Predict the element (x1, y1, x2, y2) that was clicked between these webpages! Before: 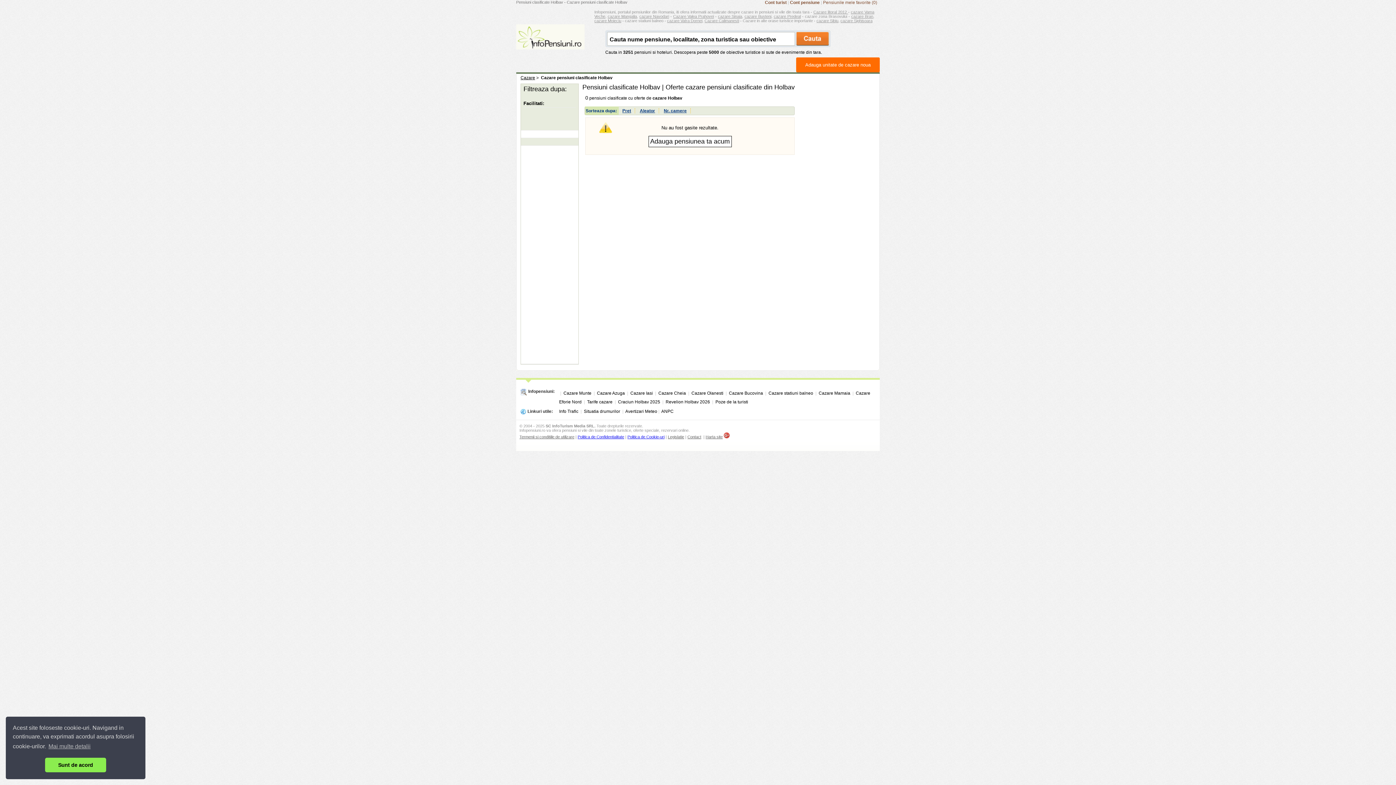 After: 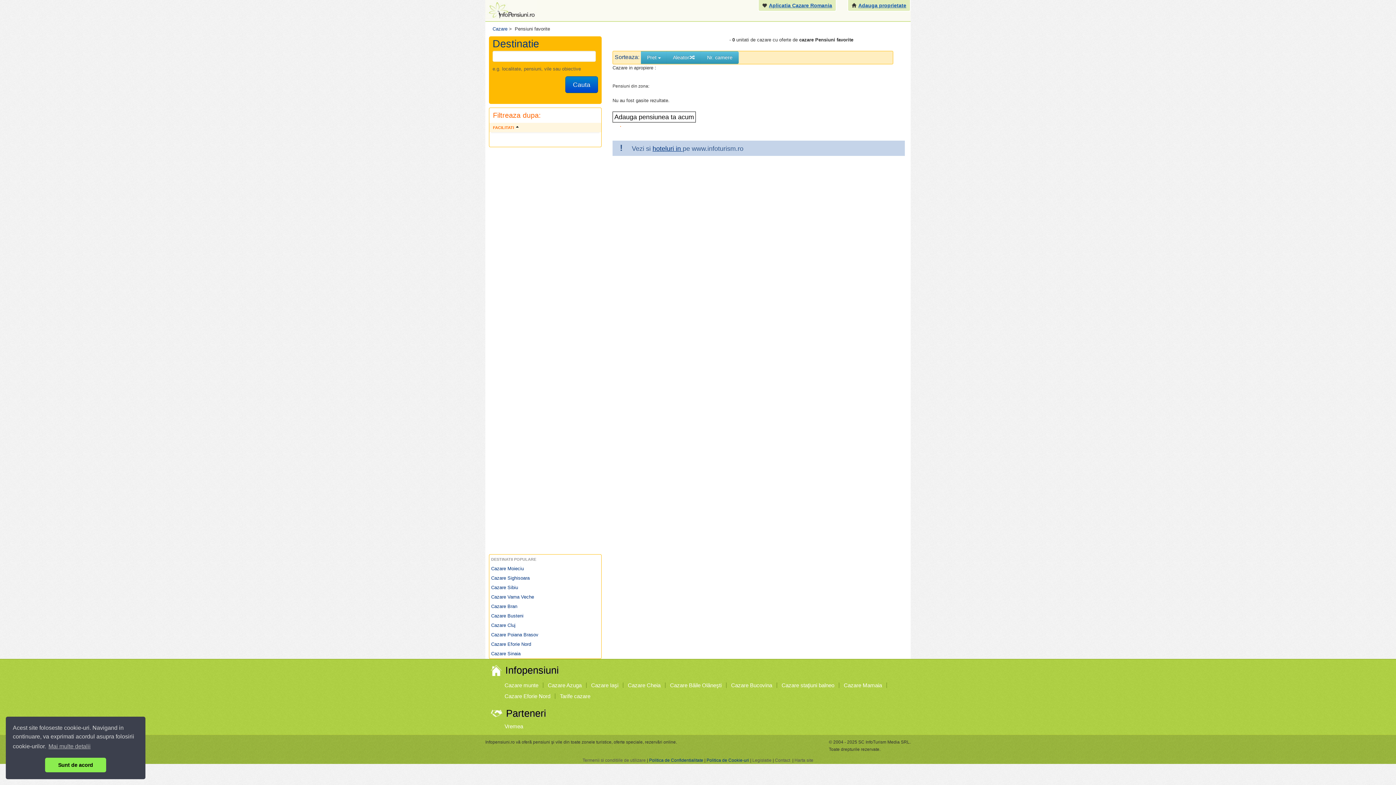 Action: label: Pensiunile mele favorite (0) bbox: (823, 0, 877, 5)